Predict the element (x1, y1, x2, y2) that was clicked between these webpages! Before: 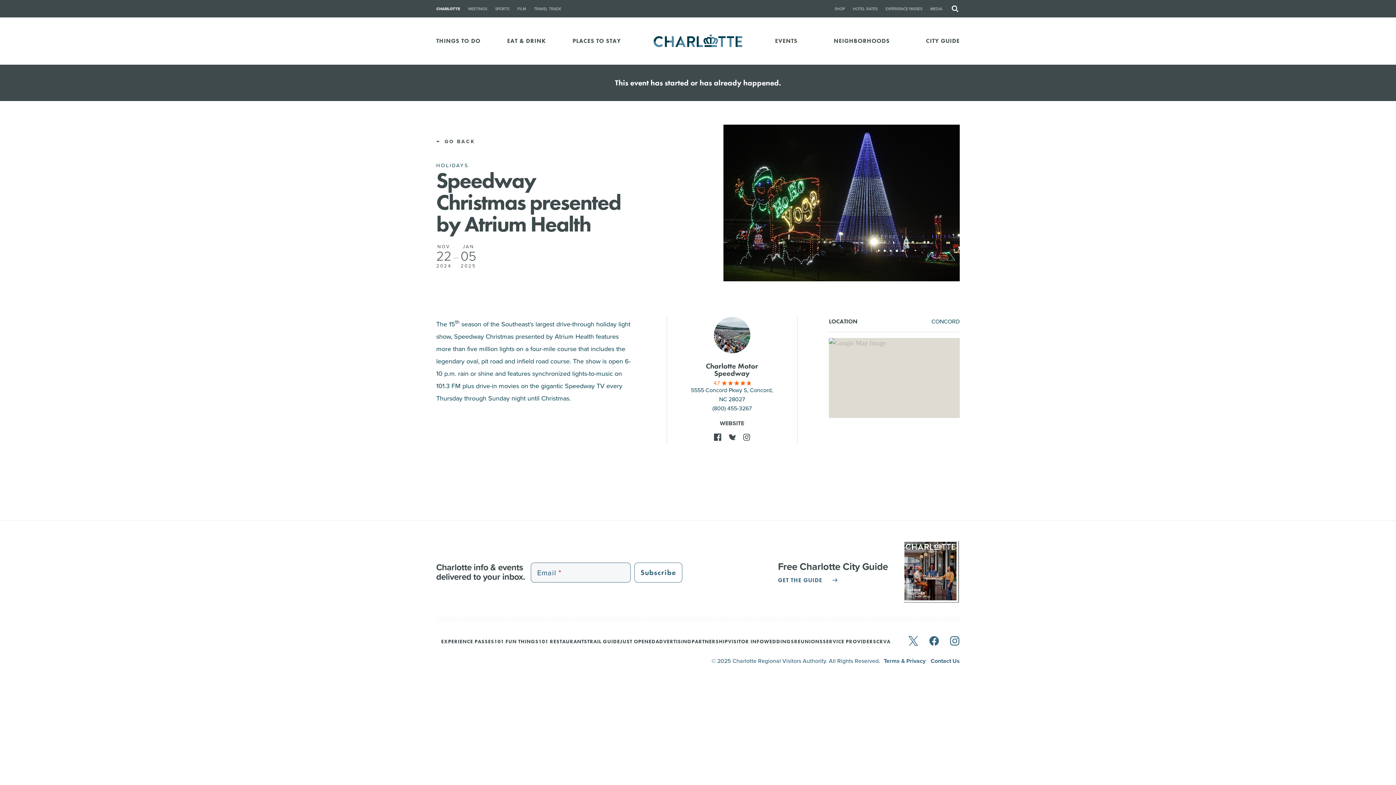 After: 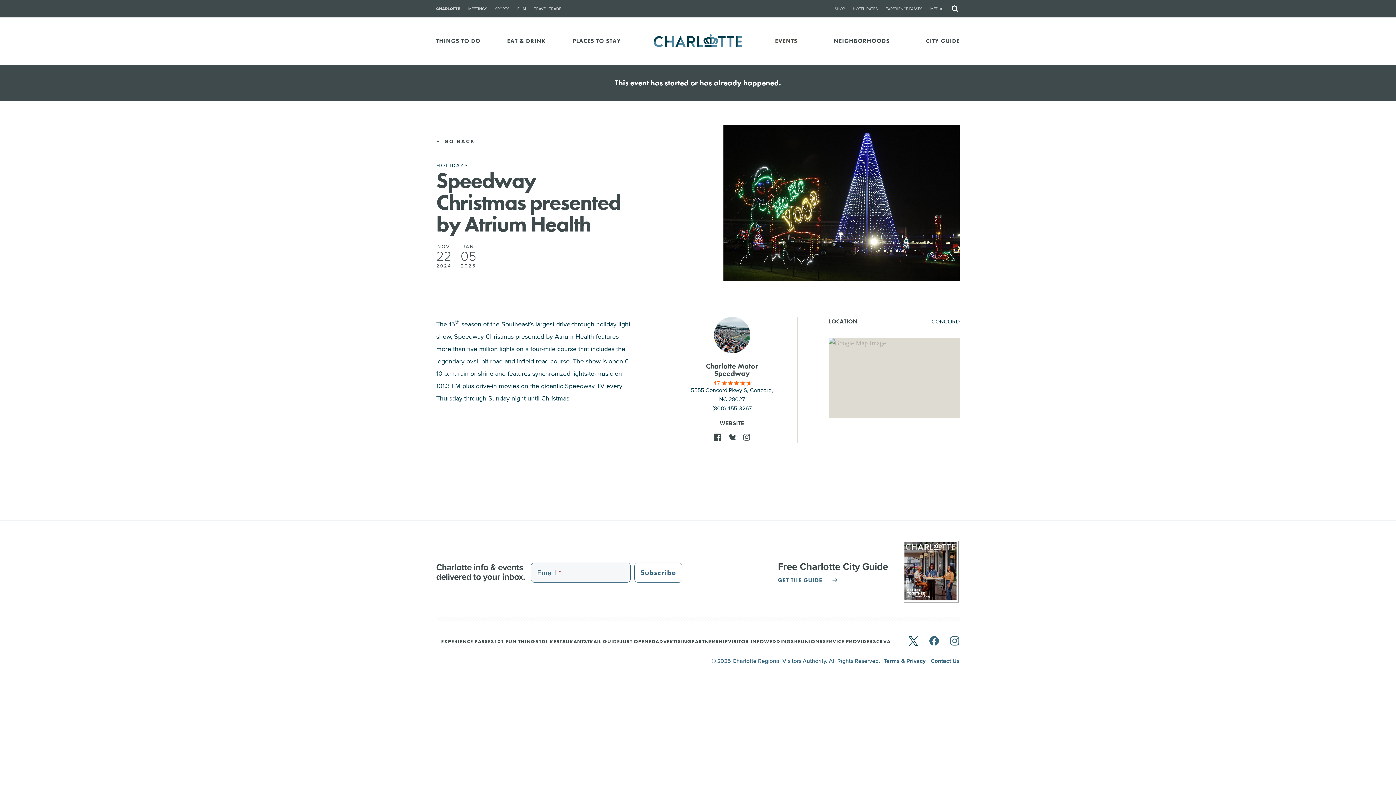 Action: bbox: (908, 636, 918, 646) label: twitter